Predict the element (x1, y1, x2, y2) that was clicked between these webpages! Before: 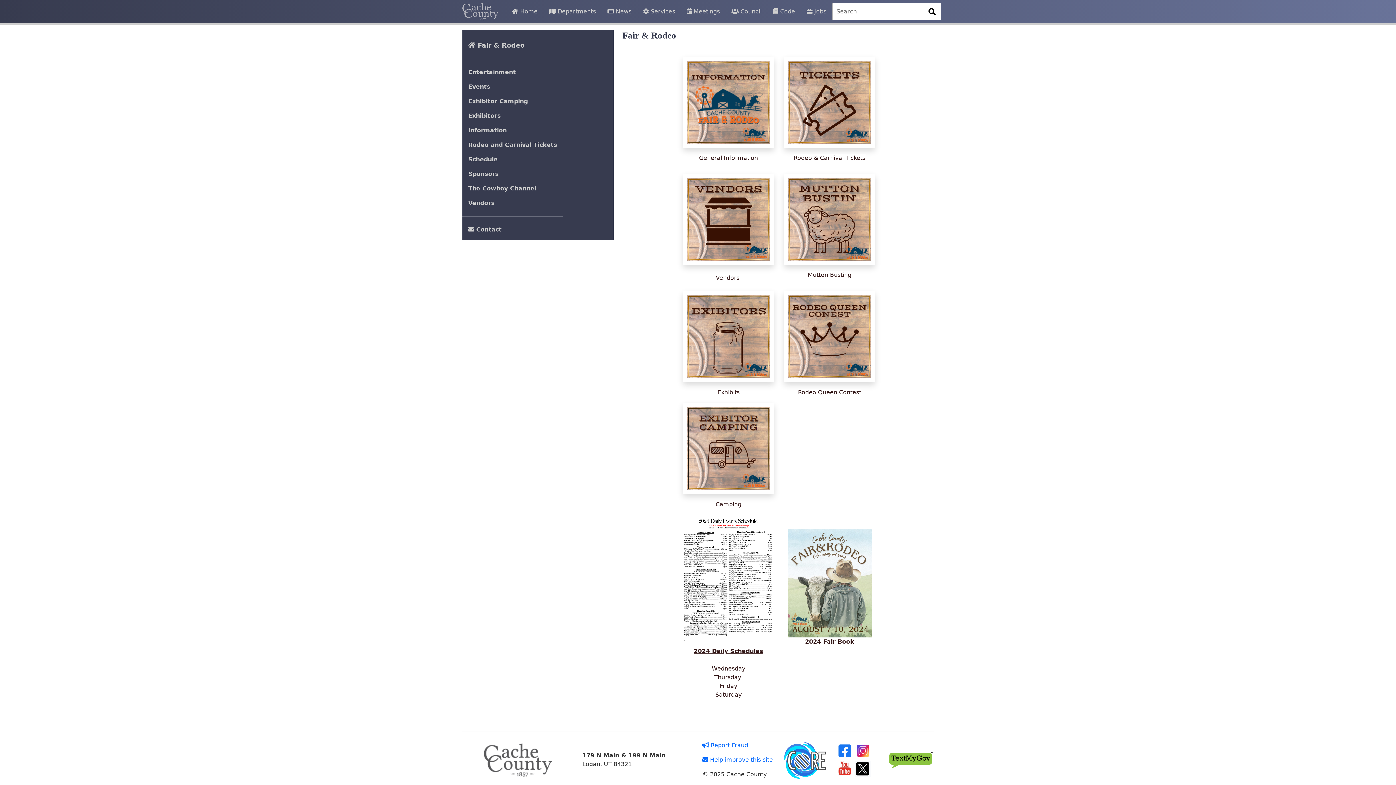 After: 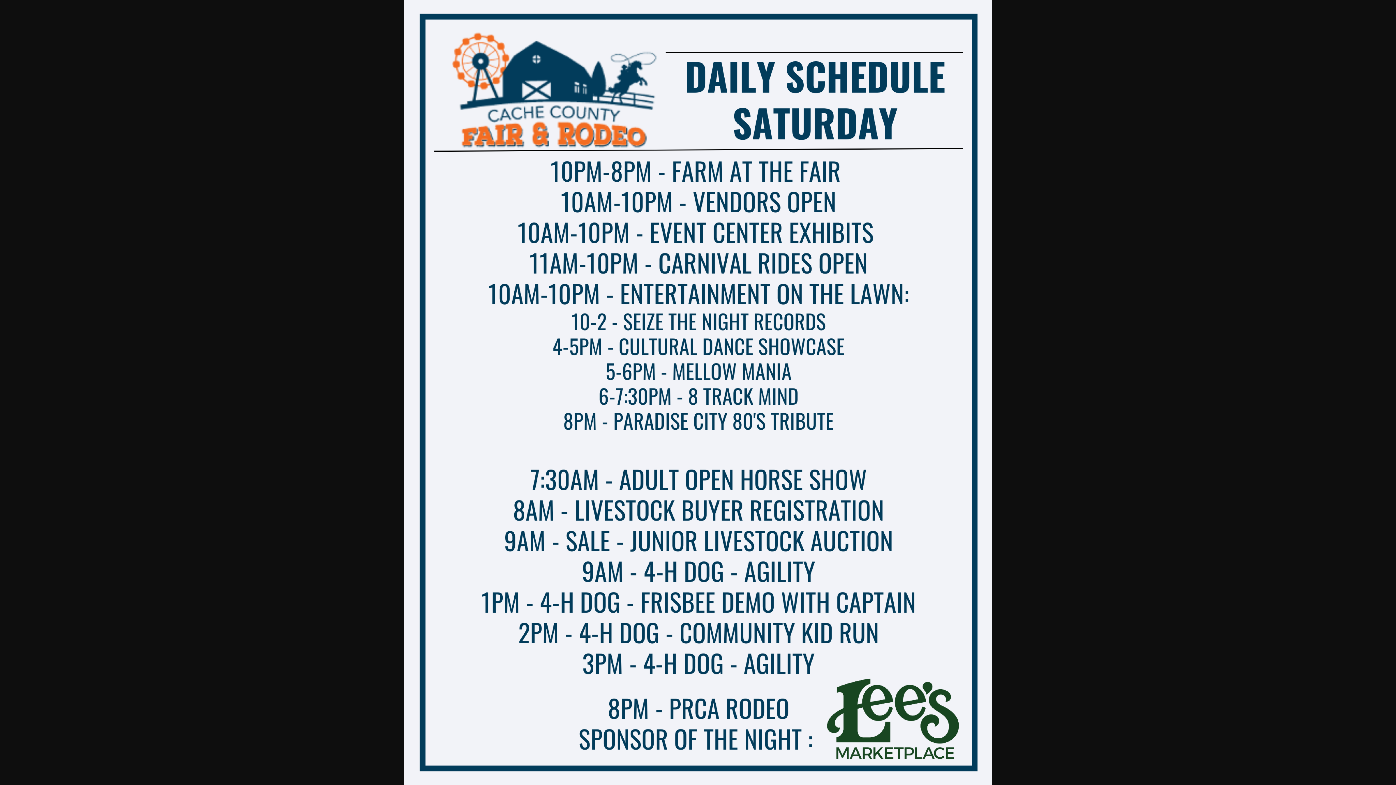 Action: bbox: (715, 691, 741, 698) label: Saturday